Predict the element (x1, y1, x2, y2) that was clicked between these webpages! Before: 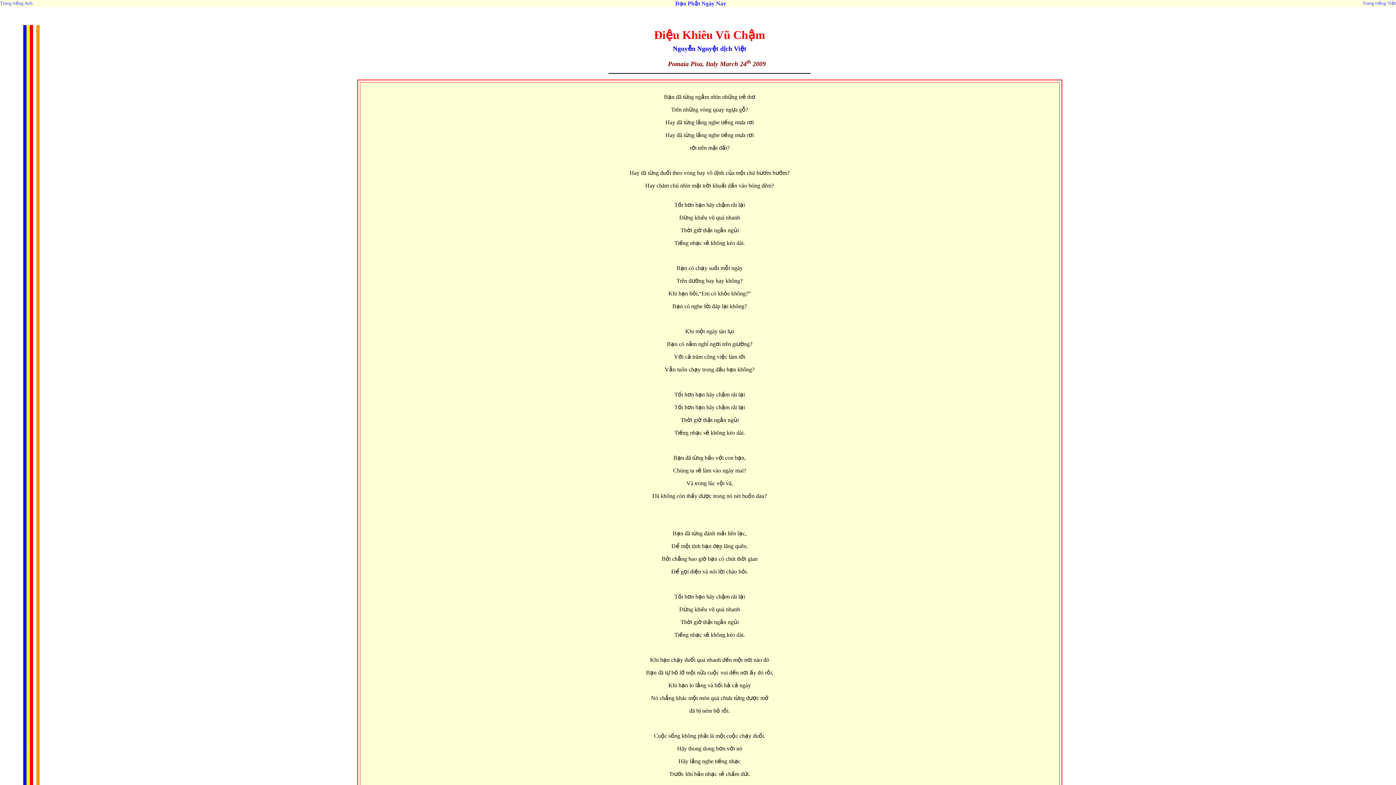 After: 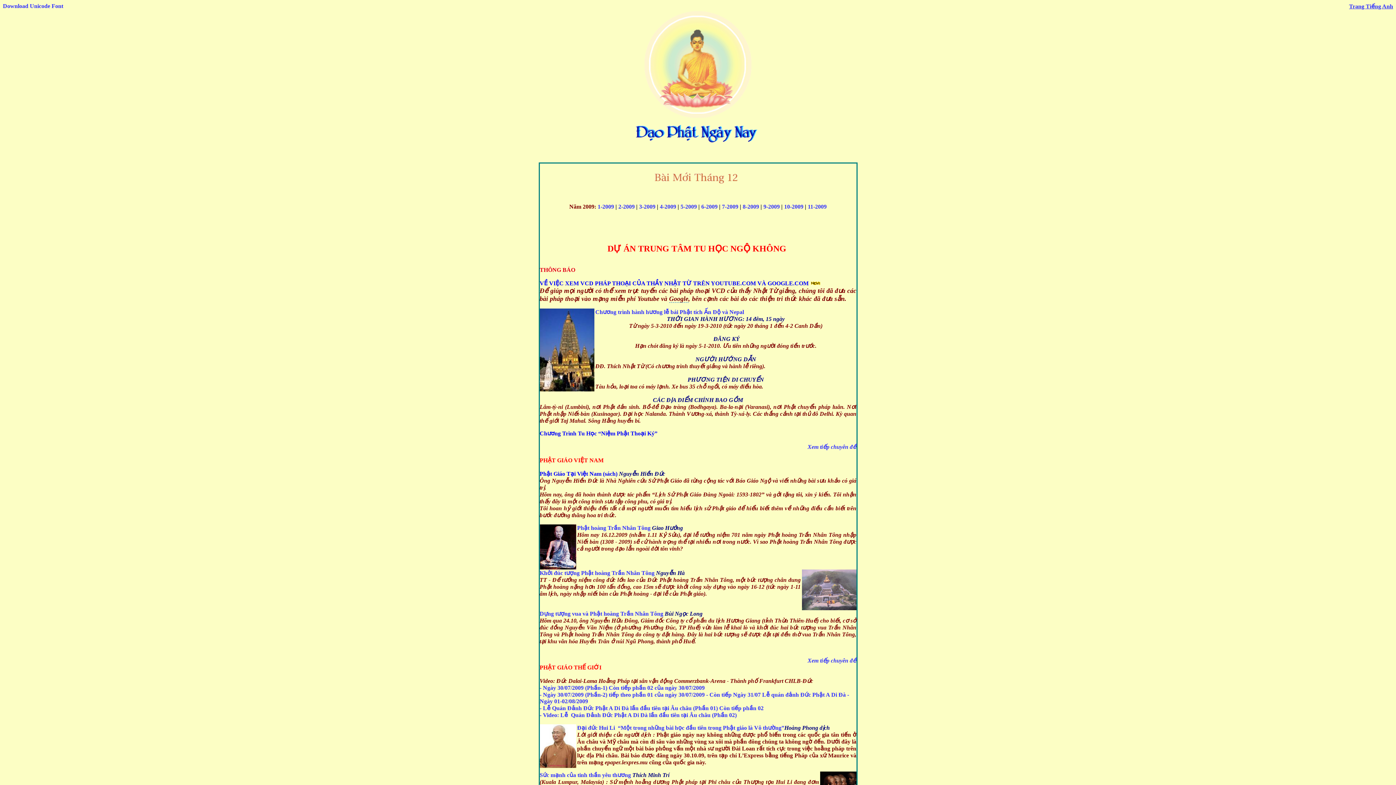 Action: label: Trang tiếng Việt bbox: (1362, 0, 1396, 5)